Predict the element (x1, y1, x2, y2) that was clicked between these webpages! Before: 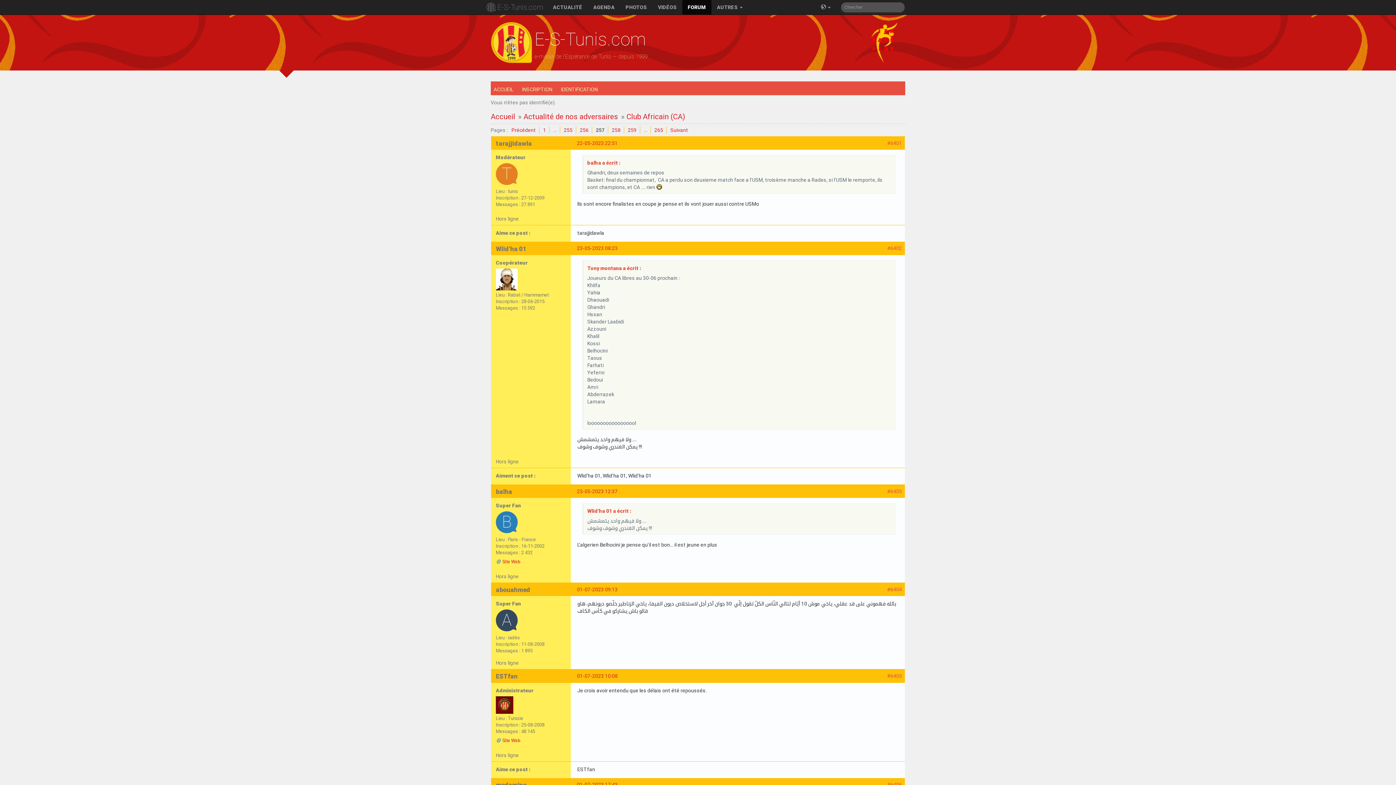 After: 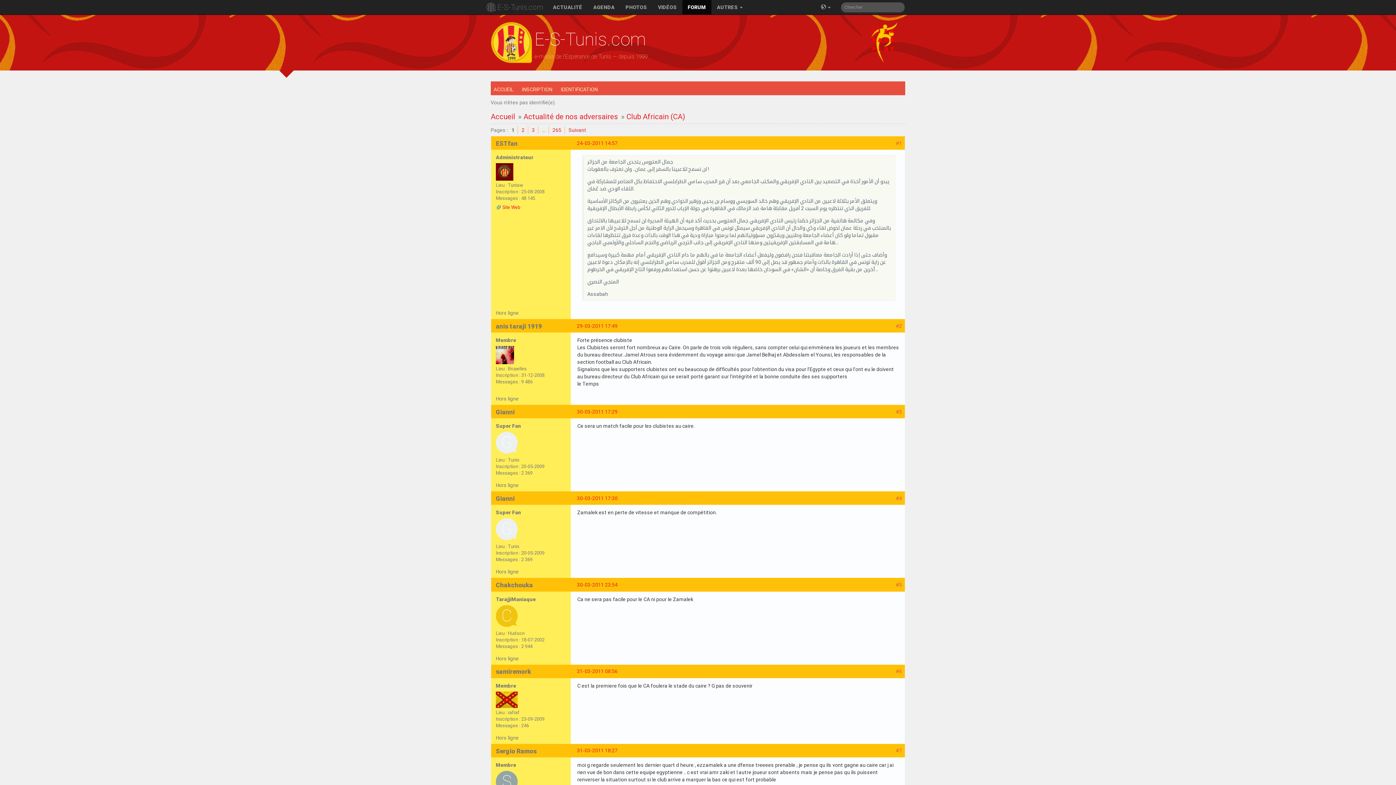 Action: label: Club Africain (CA) bbox: (626, 112, 685, 121)